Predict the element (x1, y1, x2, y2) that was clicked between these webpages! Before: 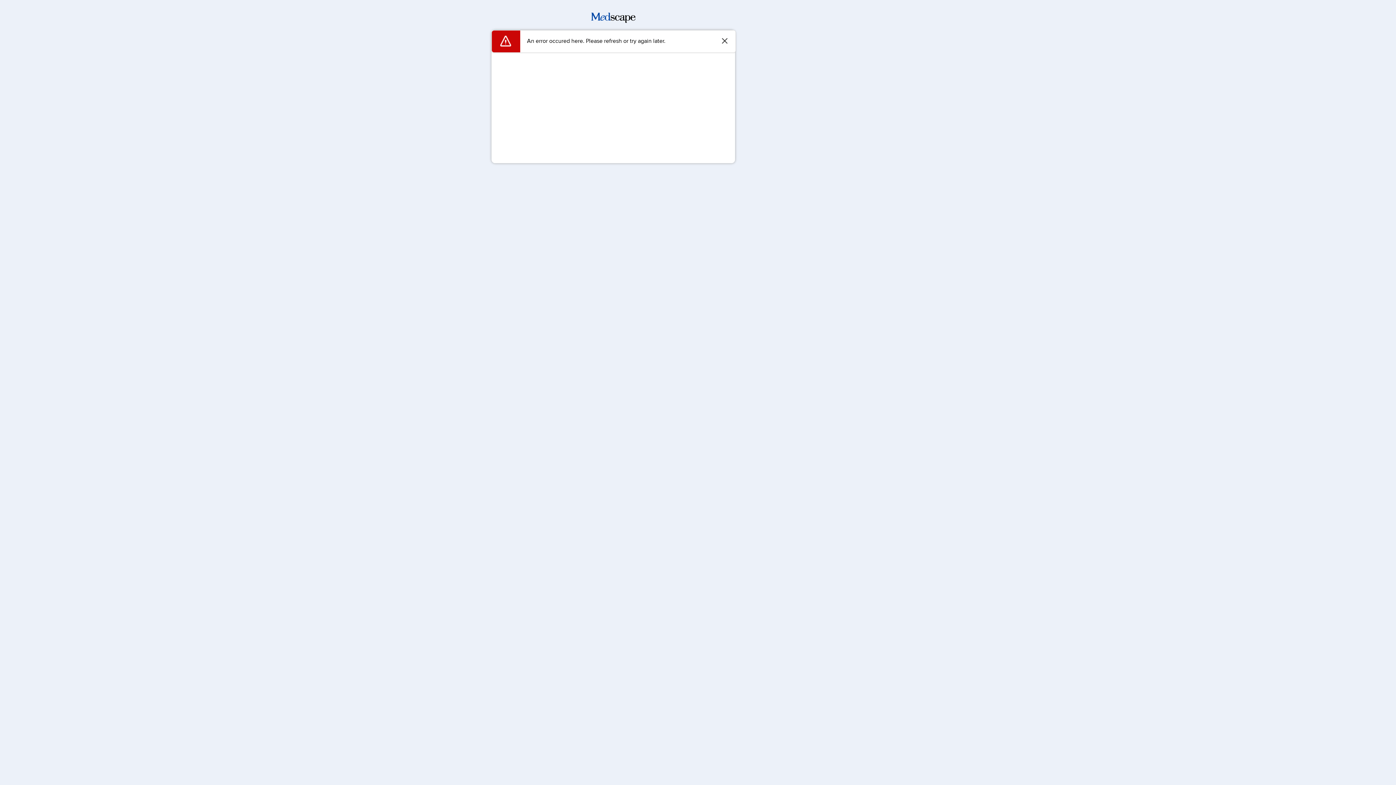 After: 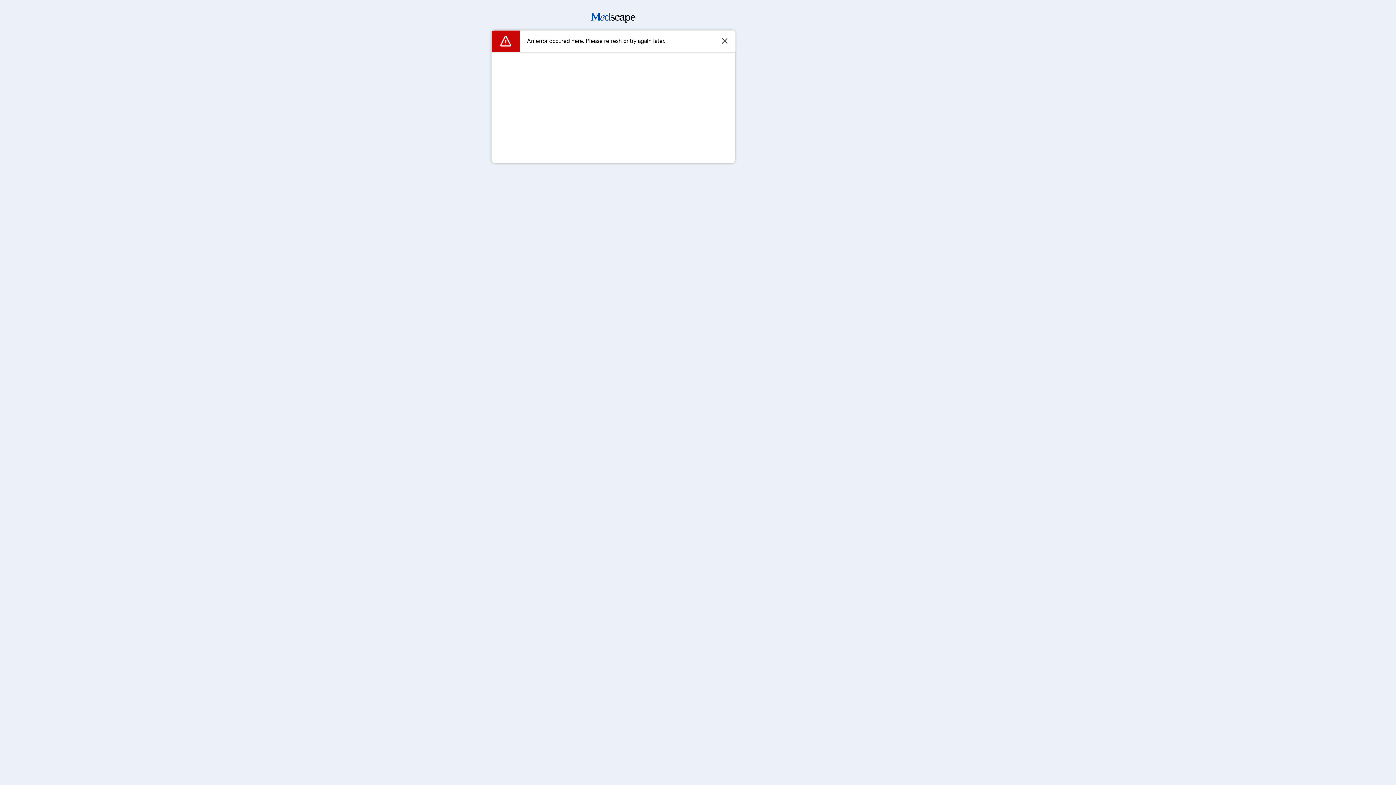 Action: bbox: (591, 17, 635, 24)